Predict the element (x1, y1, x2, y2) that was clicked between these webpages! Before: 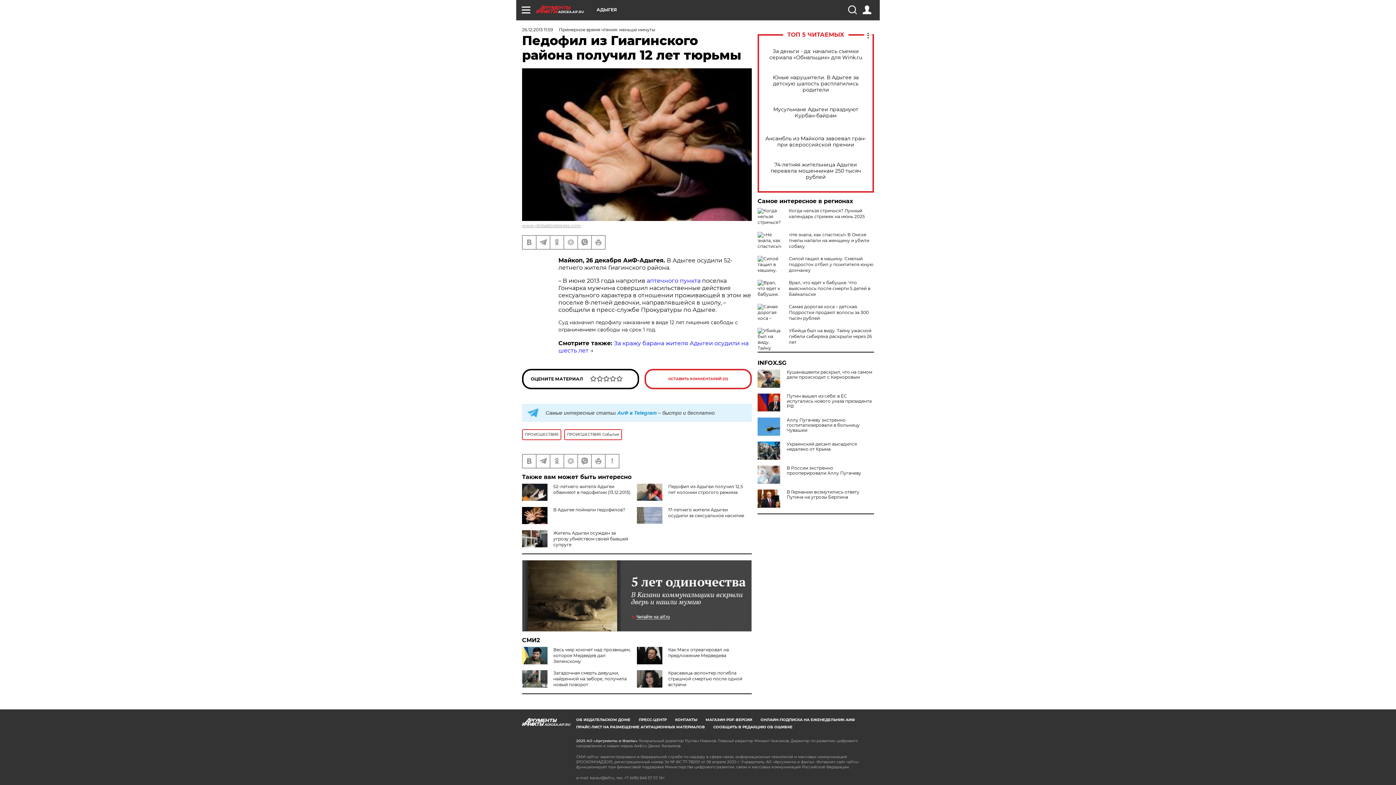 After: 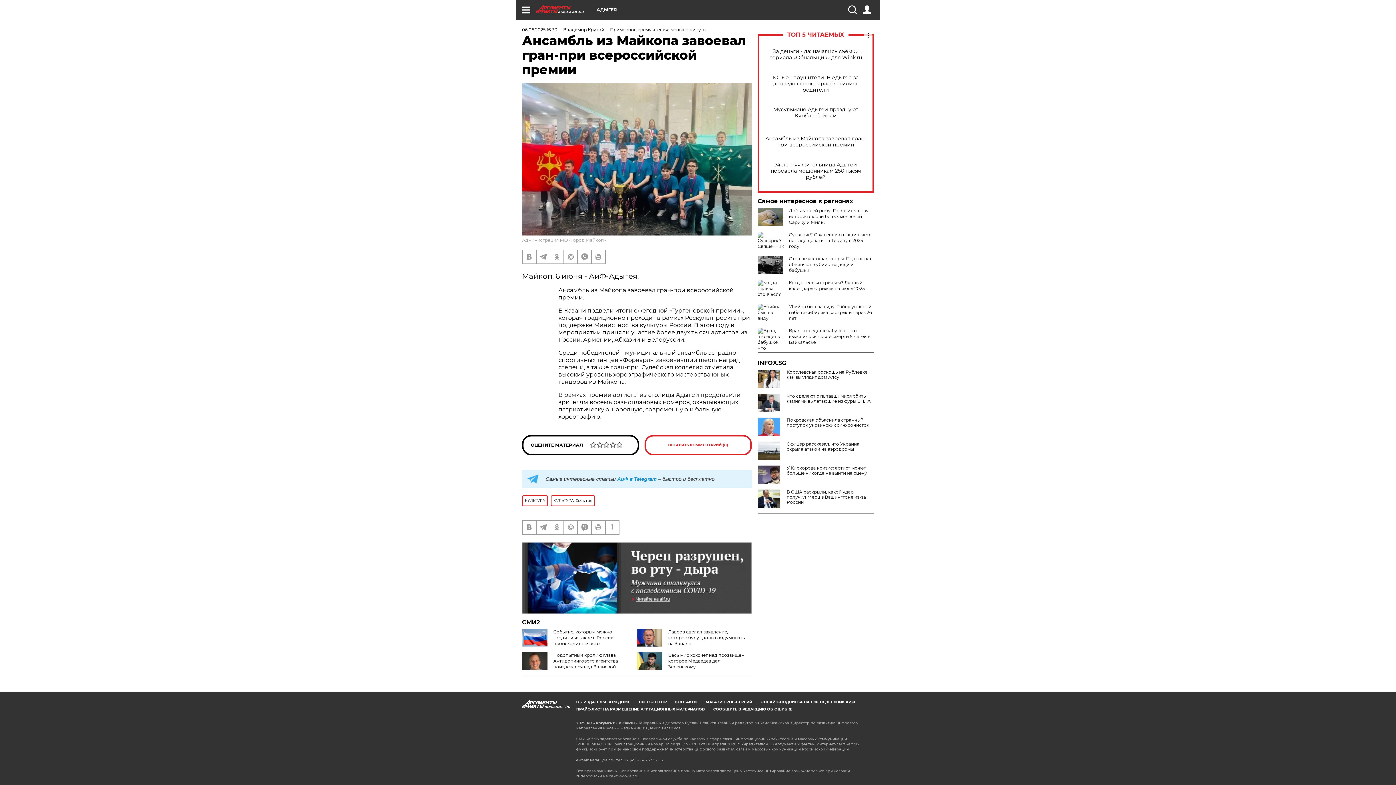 Action: label: Ансамбль из Майкопа завоевал гран-при всероссийской премии bbox: (765, 135, 866, 148)